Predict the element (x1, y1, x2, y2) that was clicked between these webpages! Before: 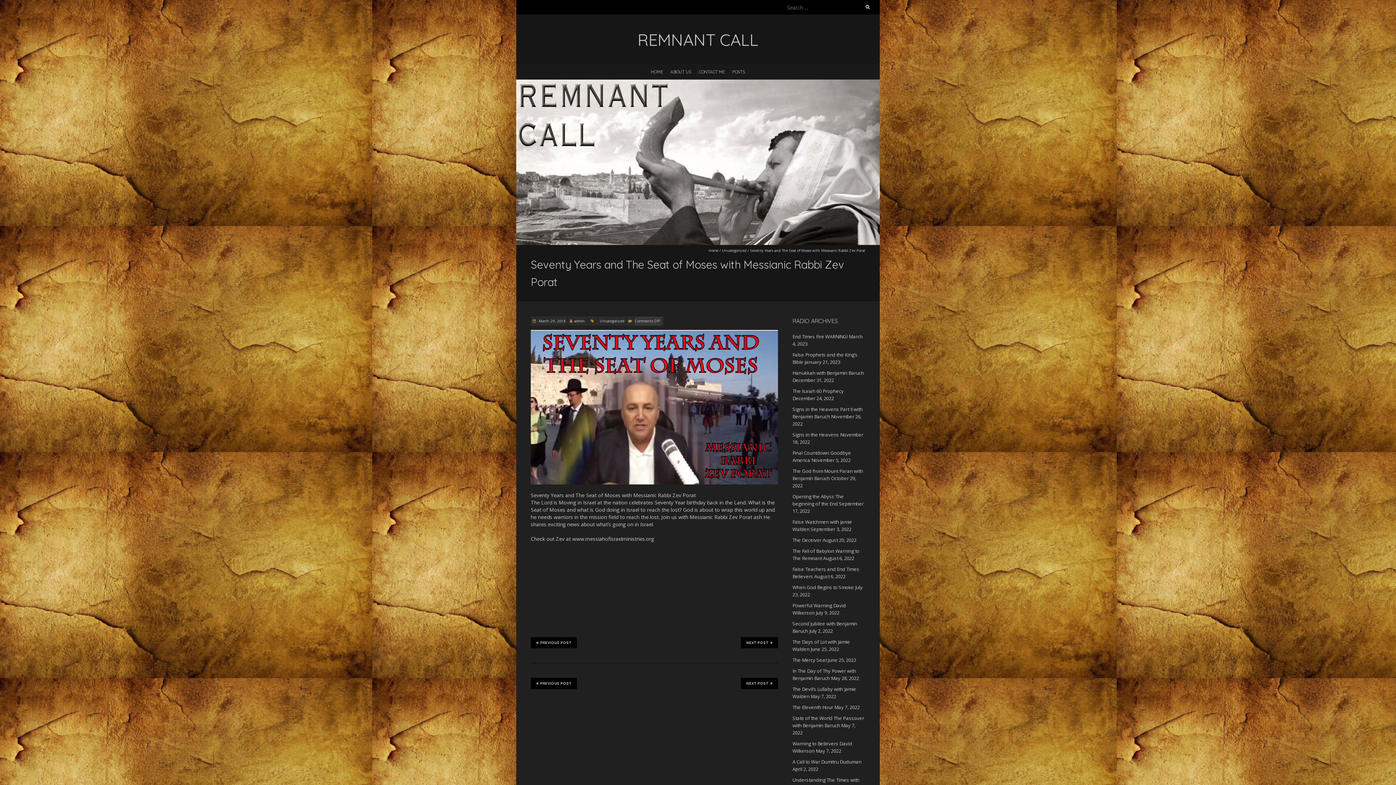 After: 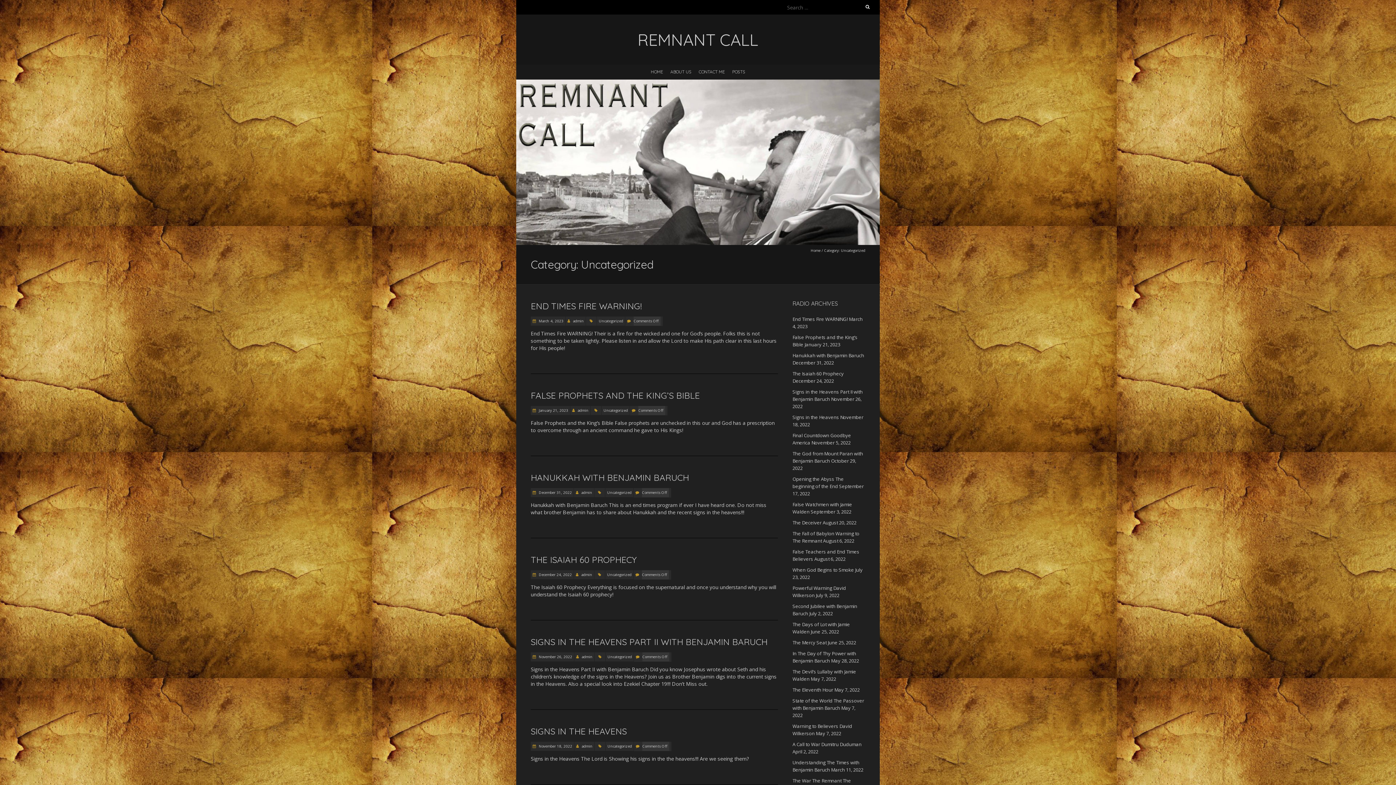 Action: bbox: (722, 248, 746, 253) label: Uncategorized